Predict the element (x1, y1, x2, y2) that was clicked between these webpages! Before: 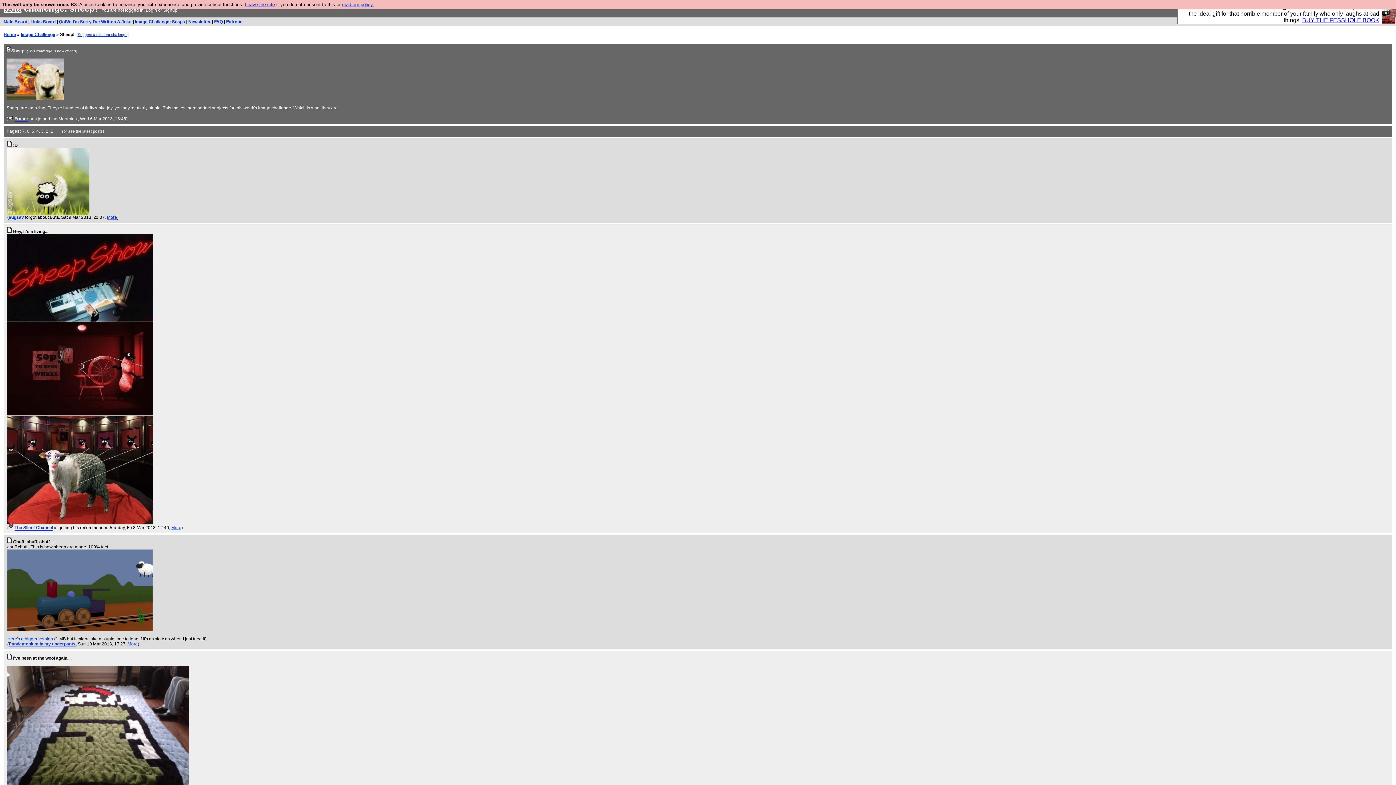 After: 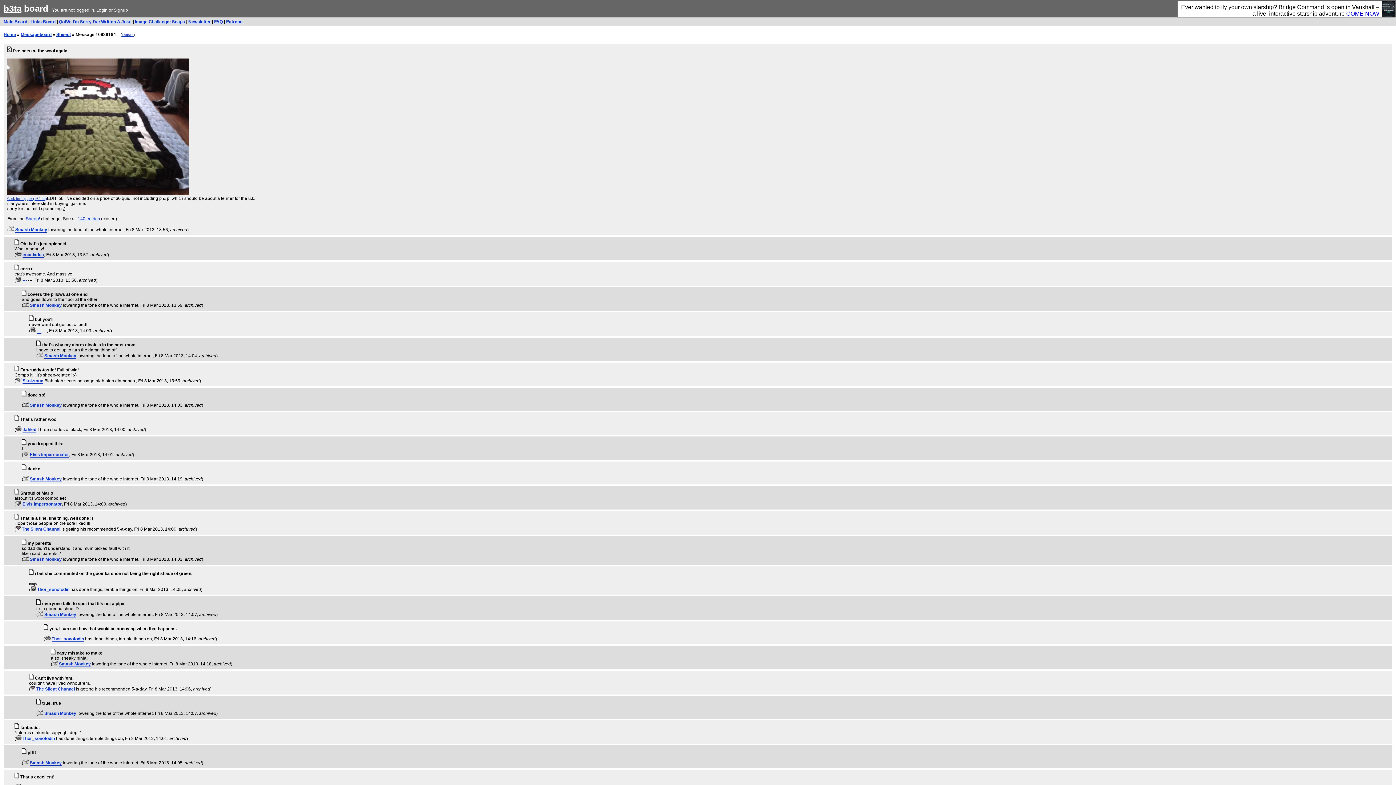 Action: label: More bbox: (170, 242, 180, 248)